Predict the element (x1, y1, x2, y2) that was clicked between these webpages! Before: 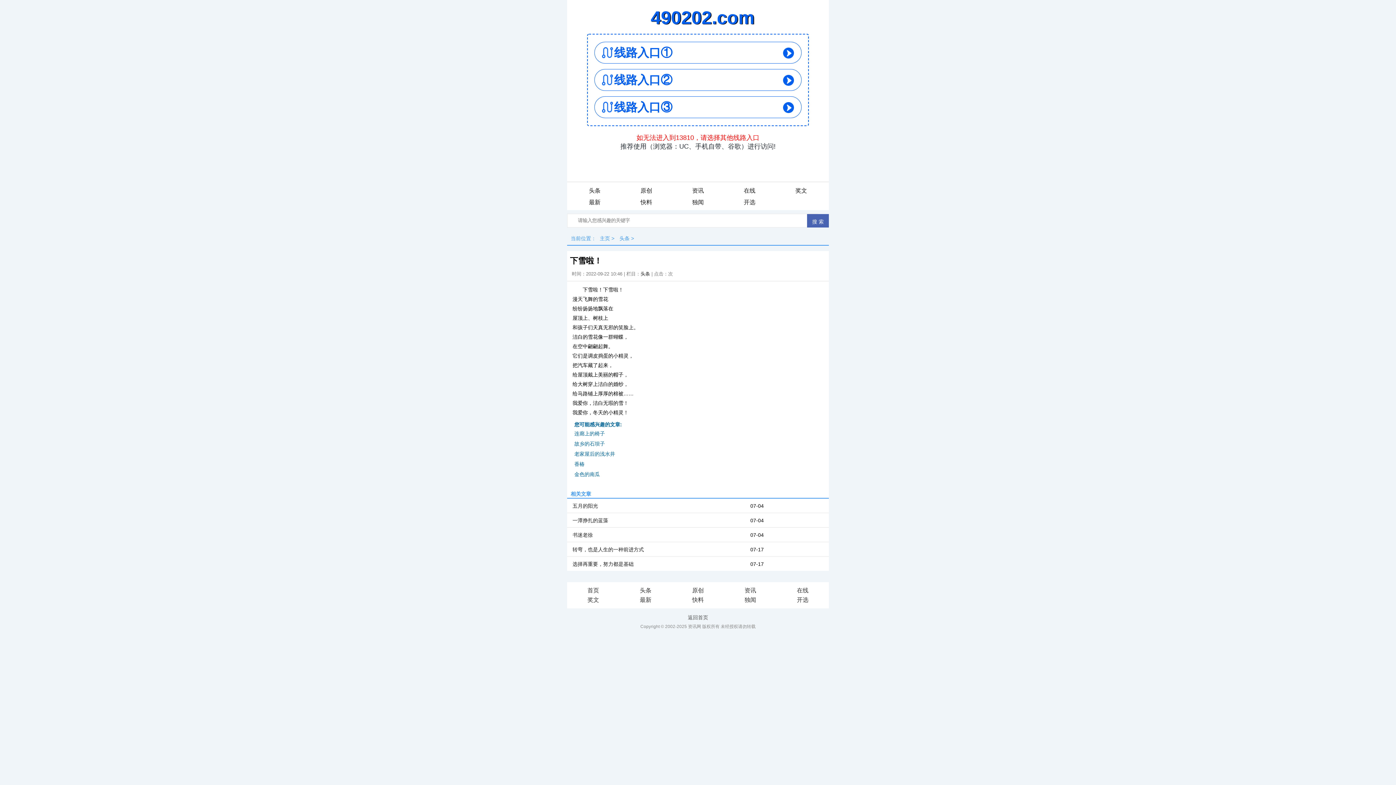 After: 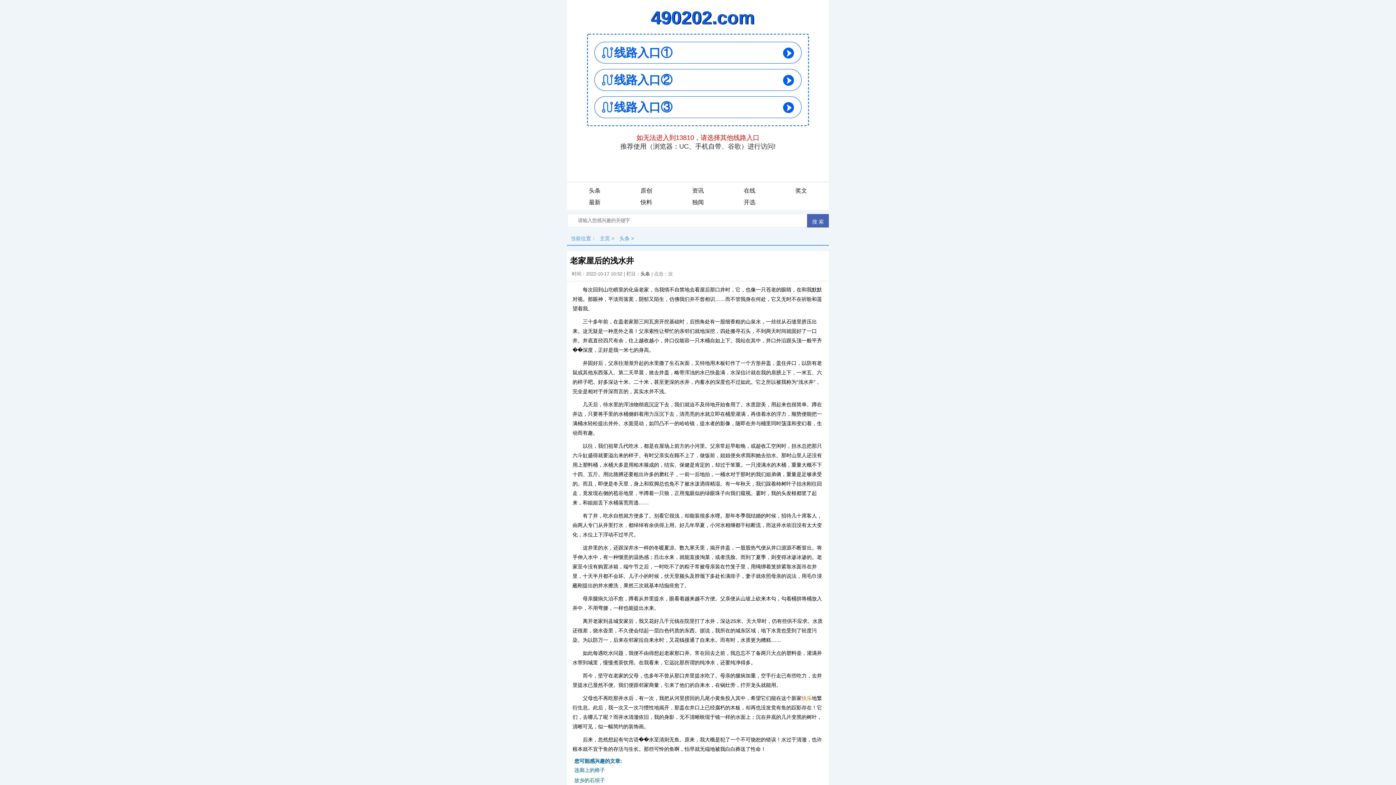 Action: bbox: (574, 451, 615, 457) label: 老家屋后的浅水井